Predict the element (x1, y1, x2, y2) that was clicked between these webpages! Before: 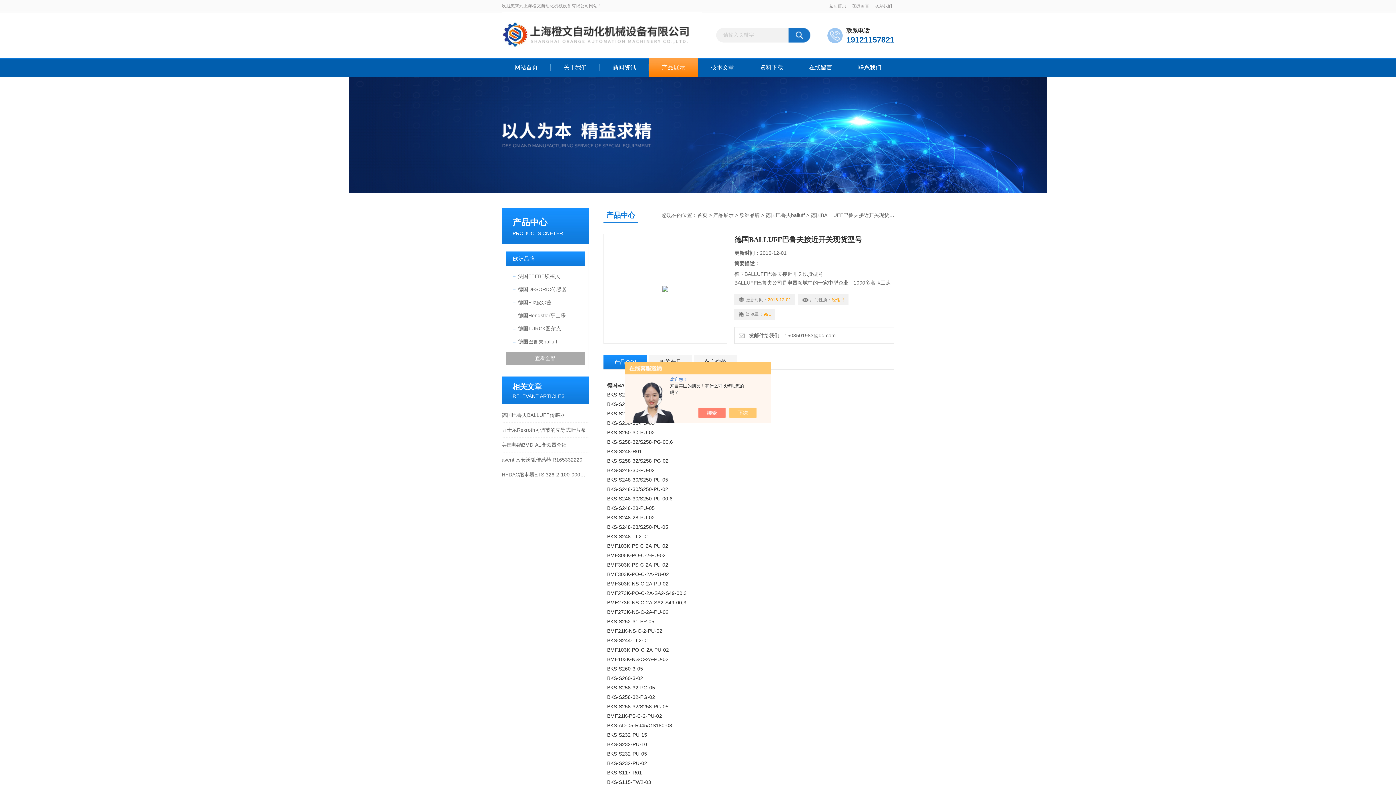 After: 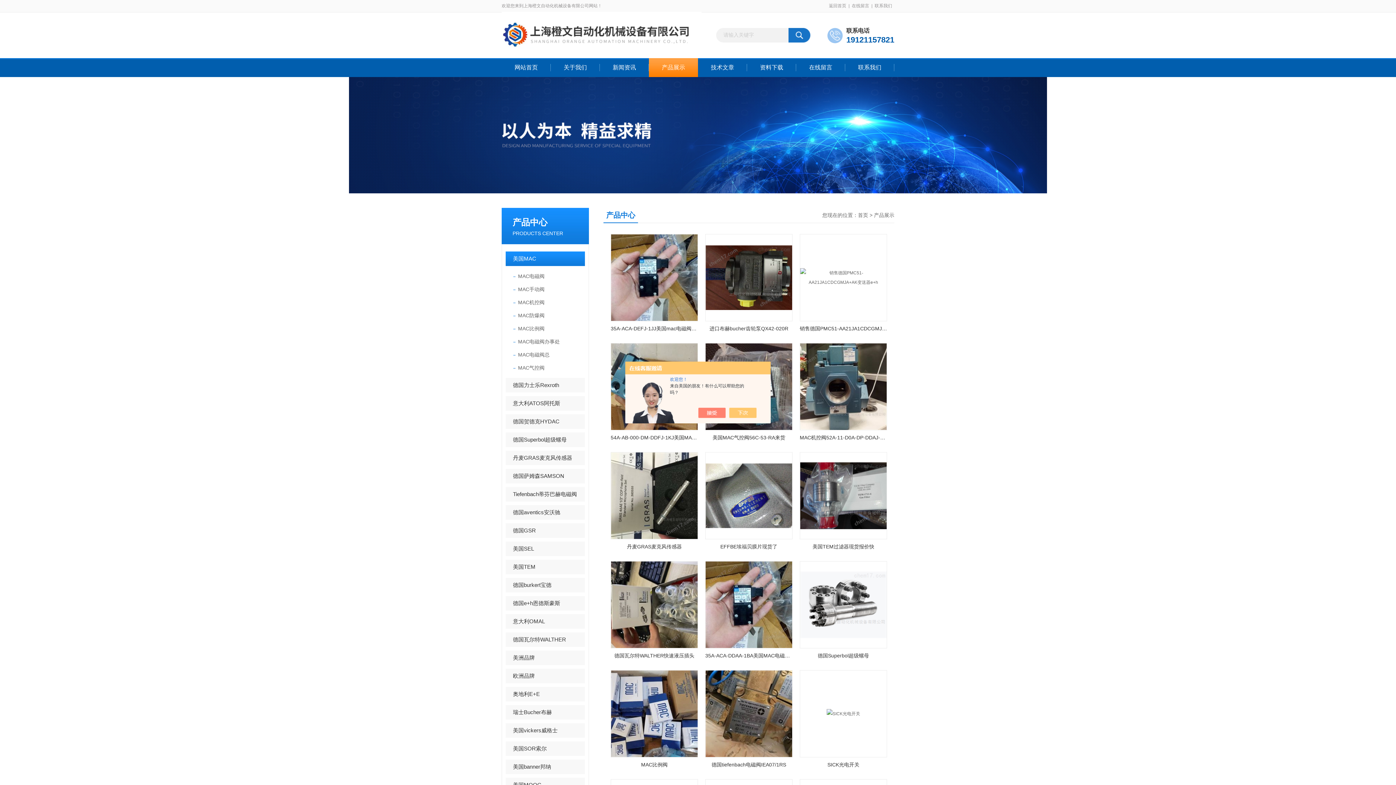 Action: label: 产品展示 bbox: (713, 212, 733, 218)